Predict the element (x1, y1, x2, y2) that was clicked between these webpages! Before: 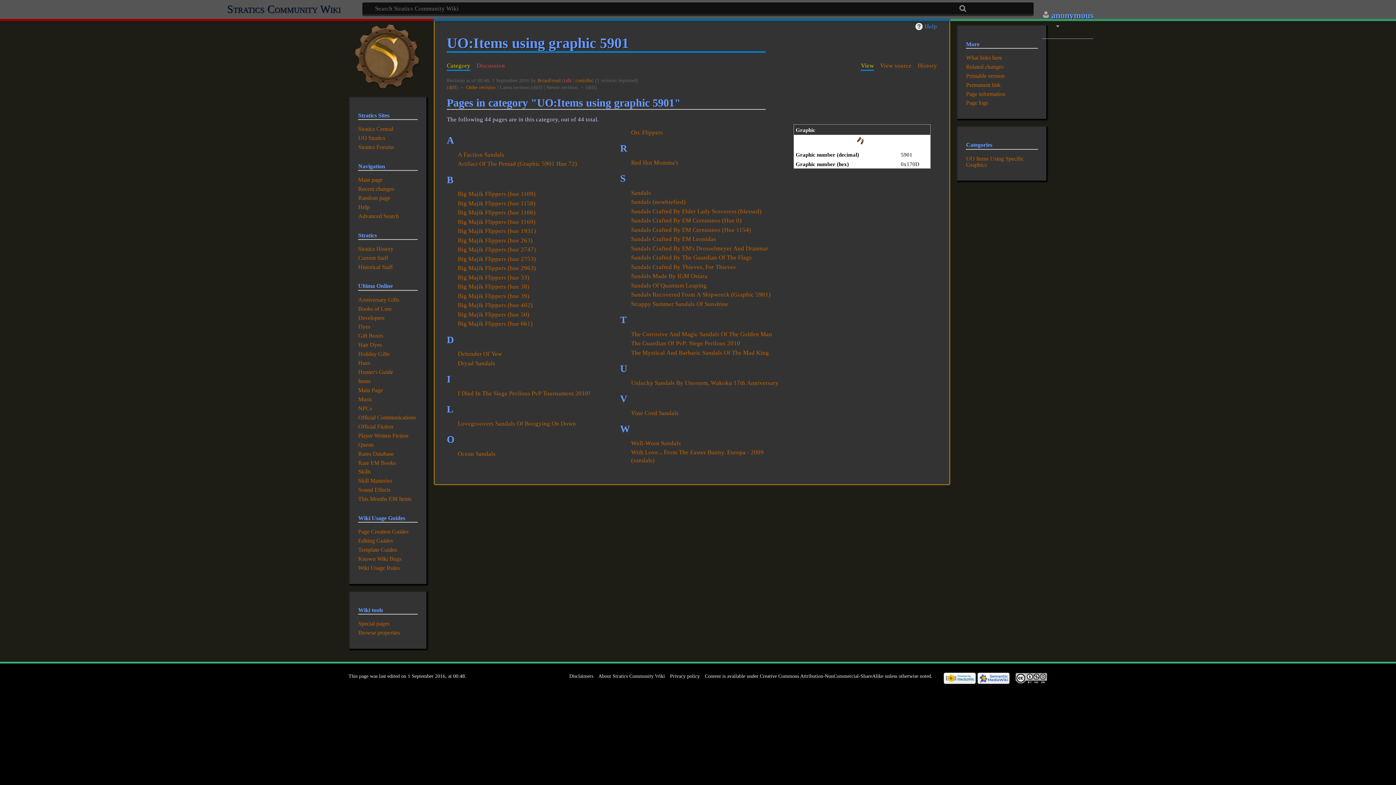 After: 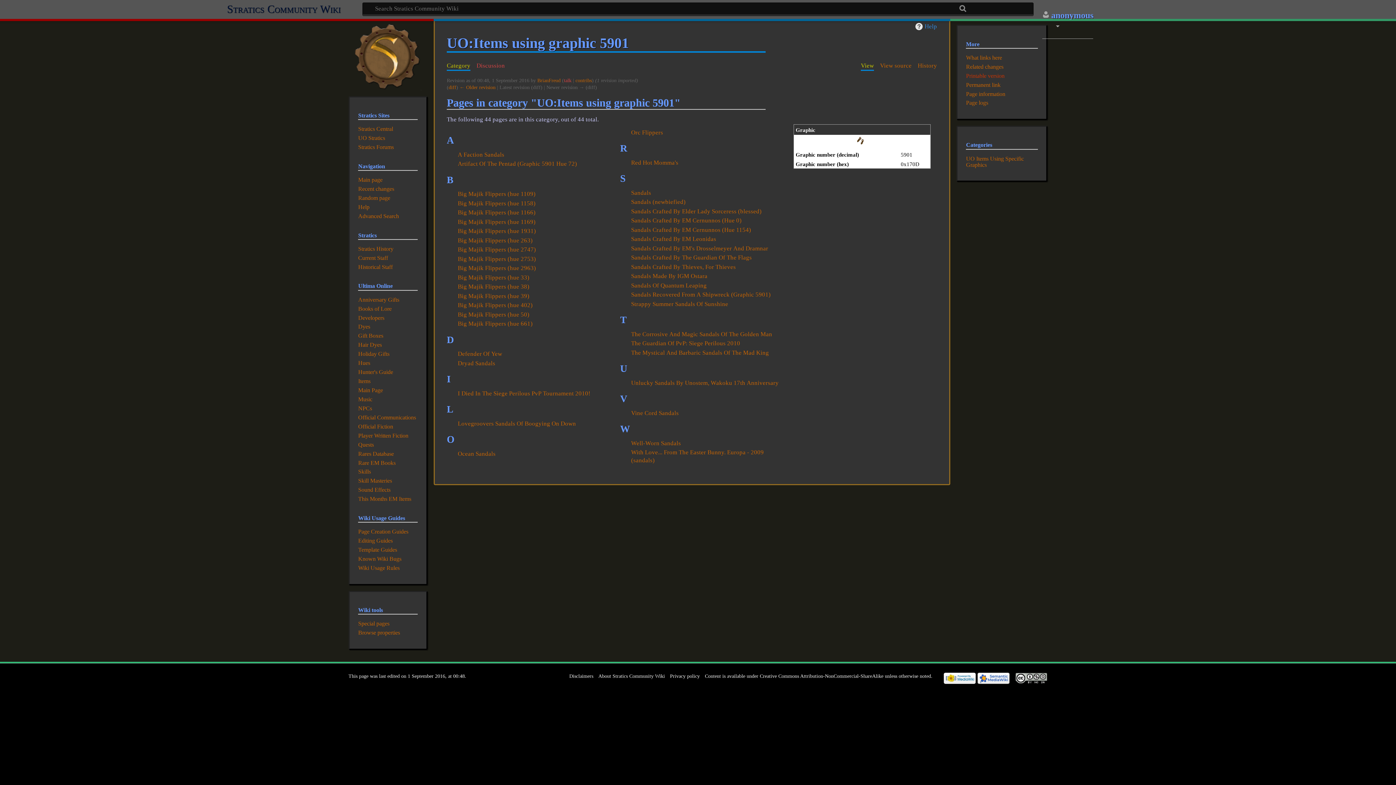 Action: label: Printable version bbox: (966, 72, 1004, 78)